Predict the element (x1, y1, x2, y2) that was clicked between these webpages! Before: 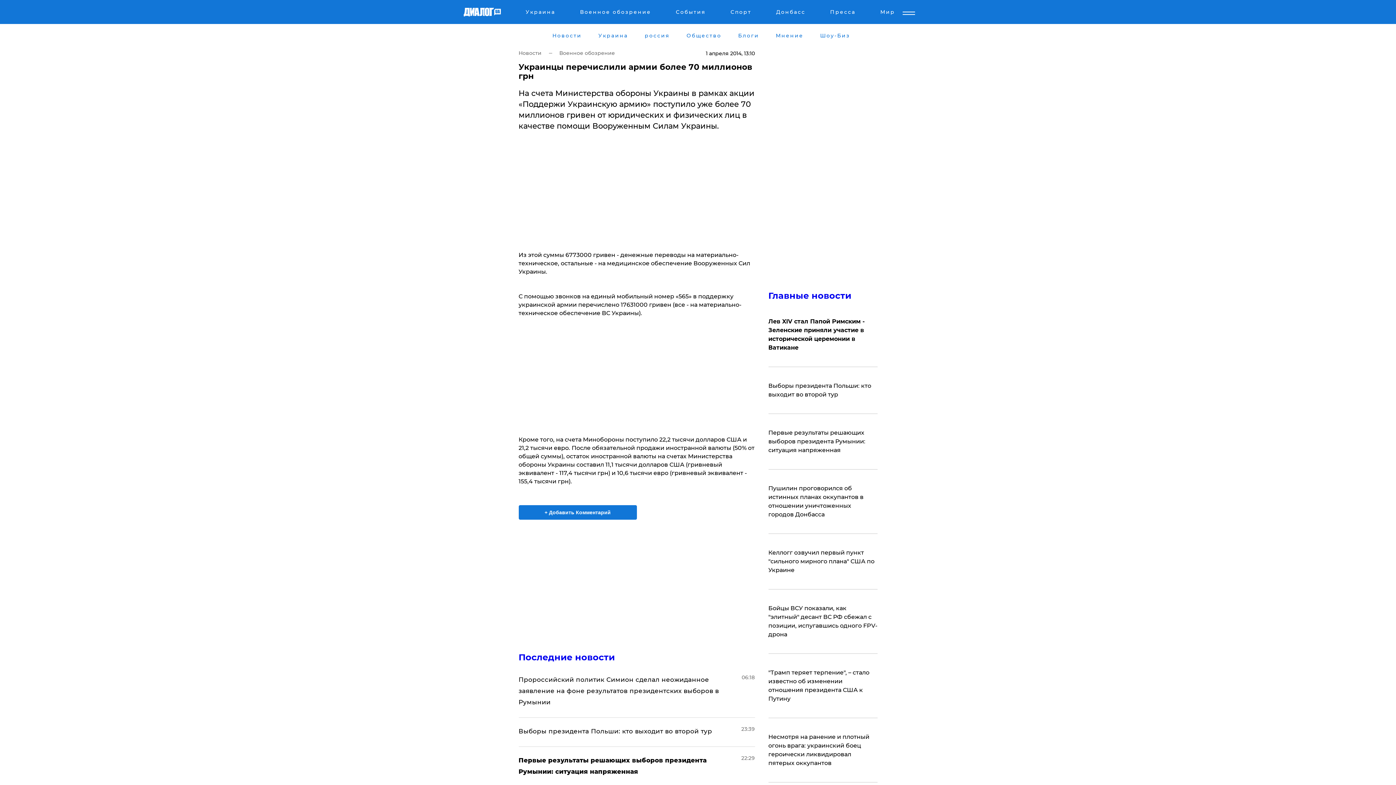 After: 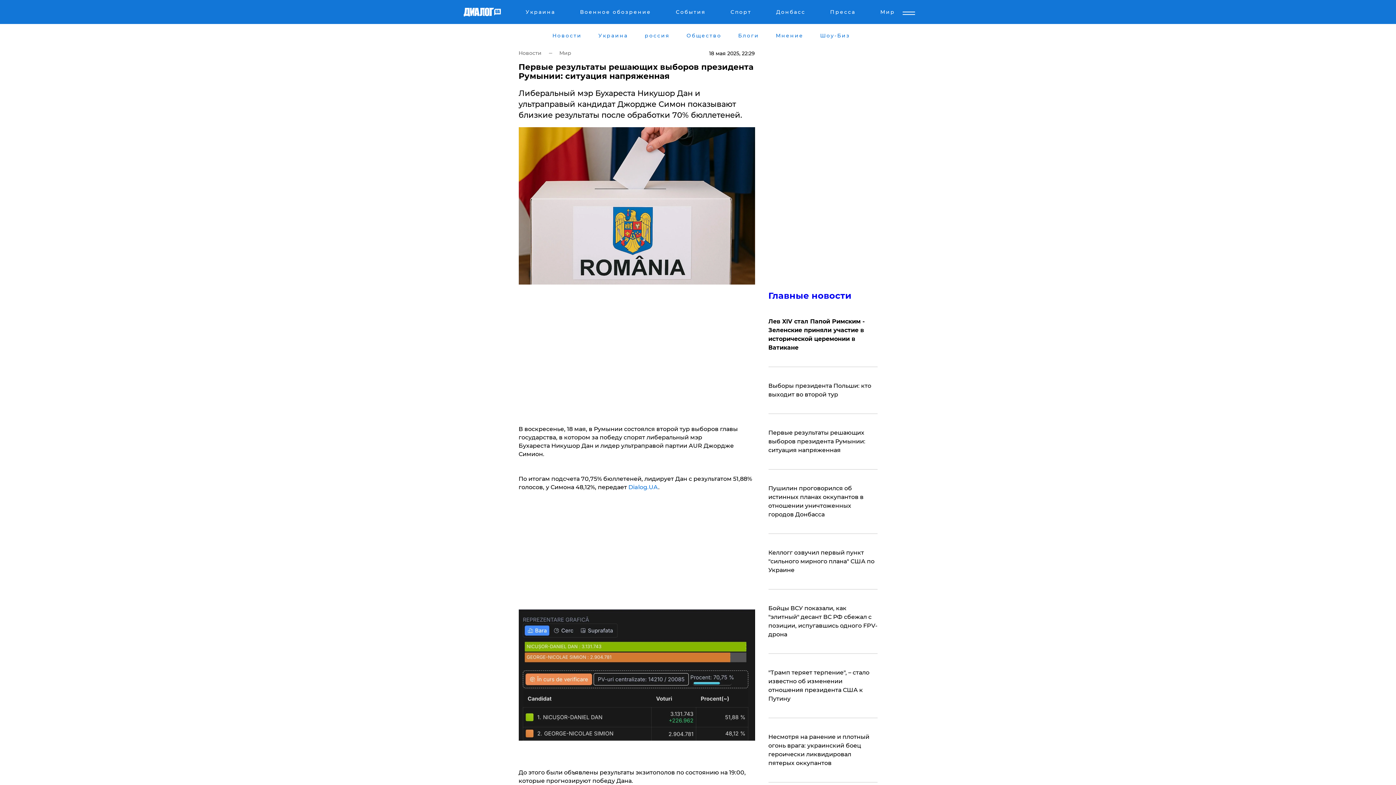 Action: bbox: (768, 428, 877, 454) label: Первые результаты решающих выборов президента Румынии: ситуация напряженная